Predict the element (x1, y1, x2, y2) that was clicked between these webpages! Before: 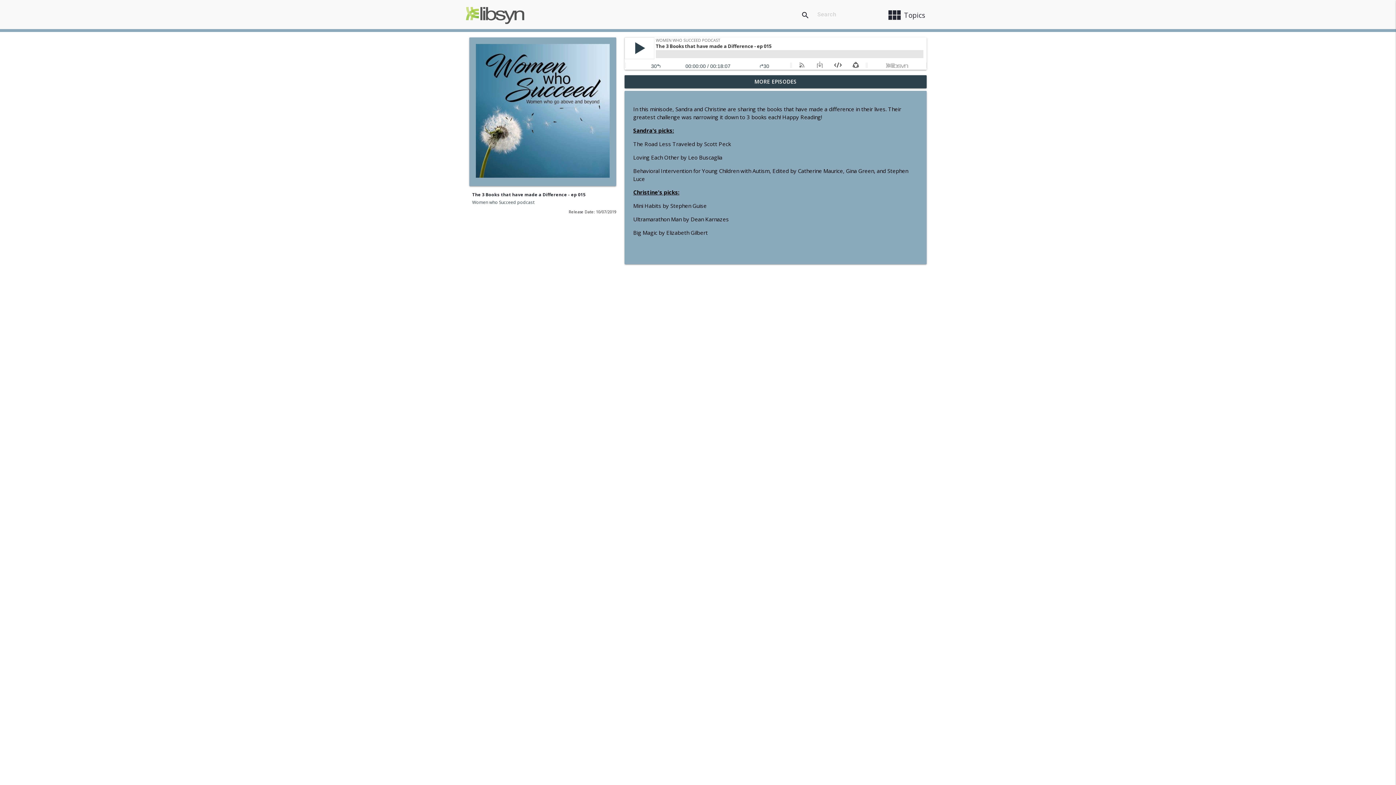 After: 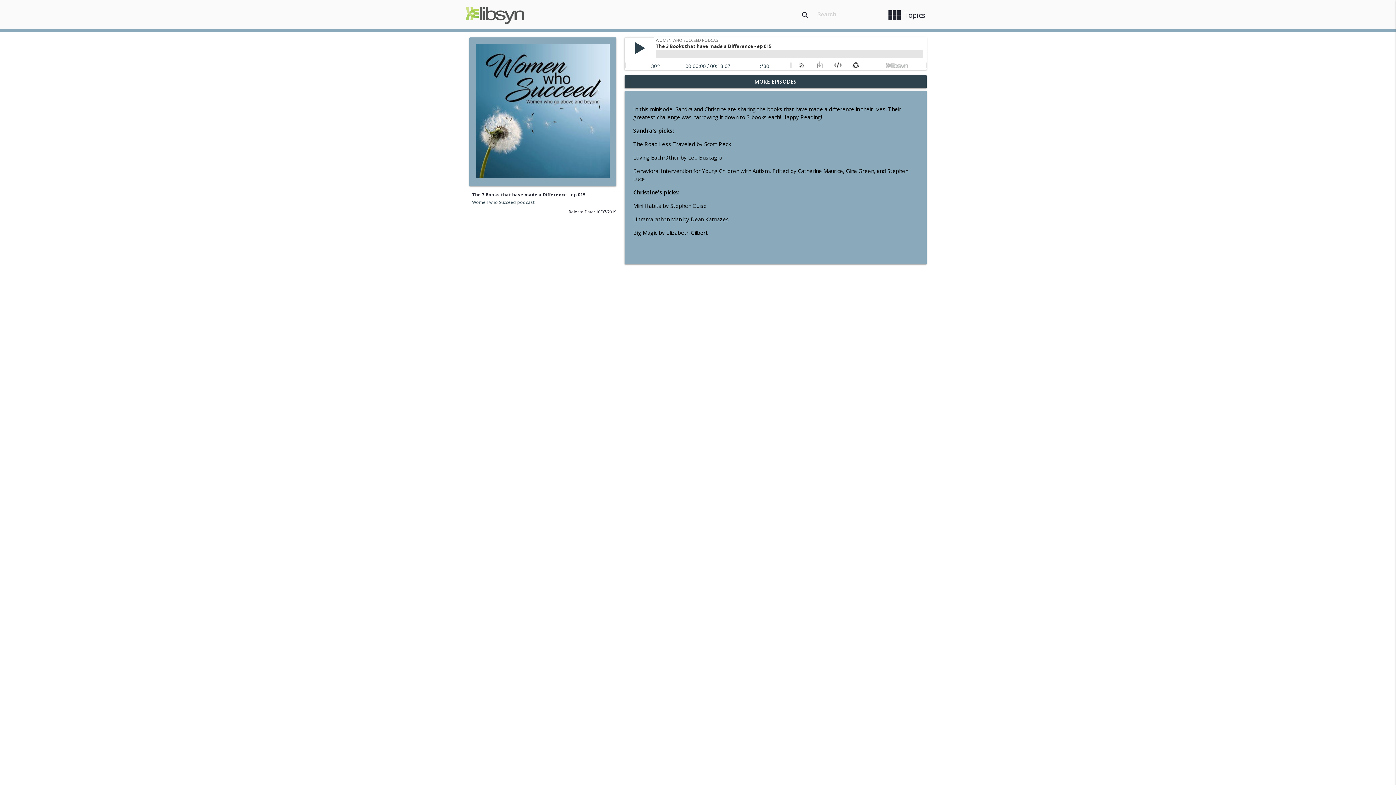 Action: bbox: (0, 37, 4, 44)